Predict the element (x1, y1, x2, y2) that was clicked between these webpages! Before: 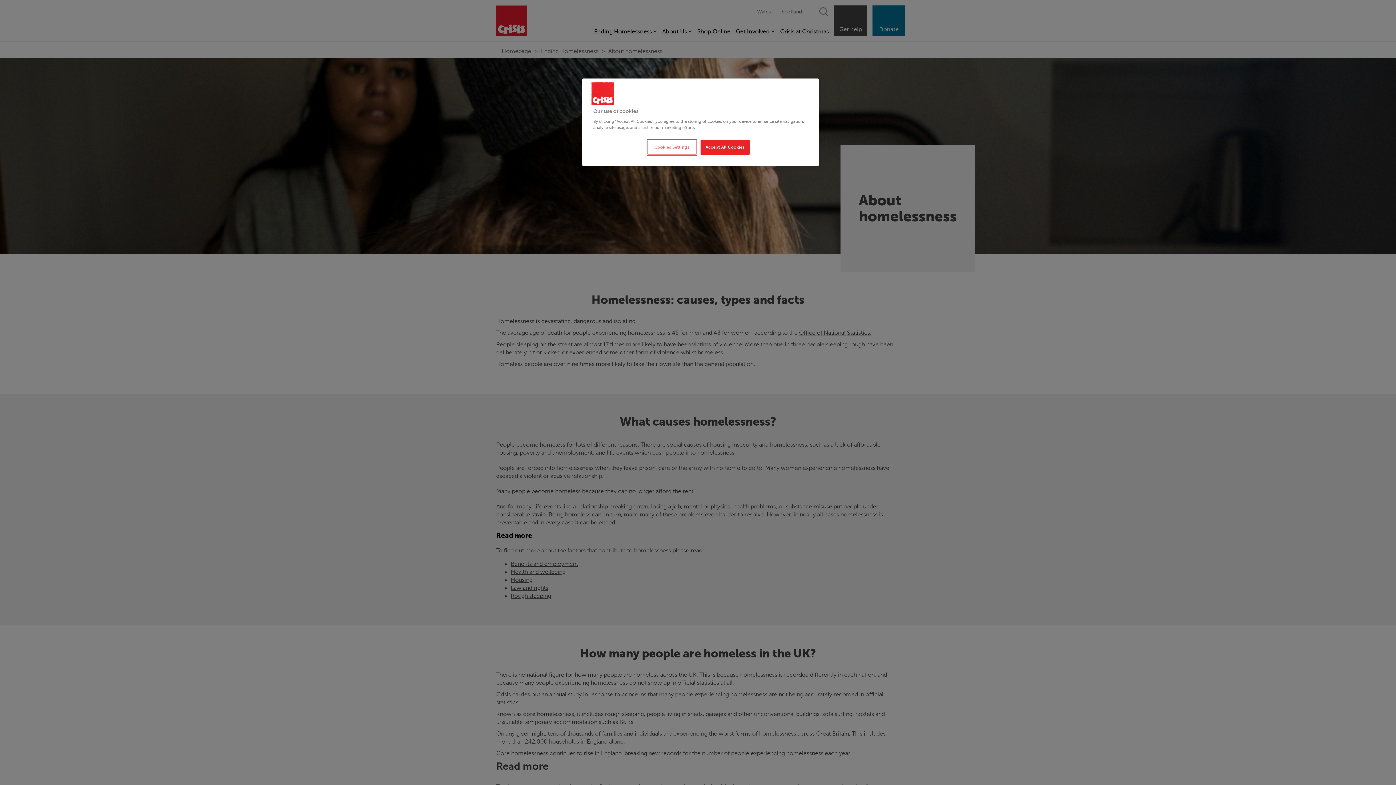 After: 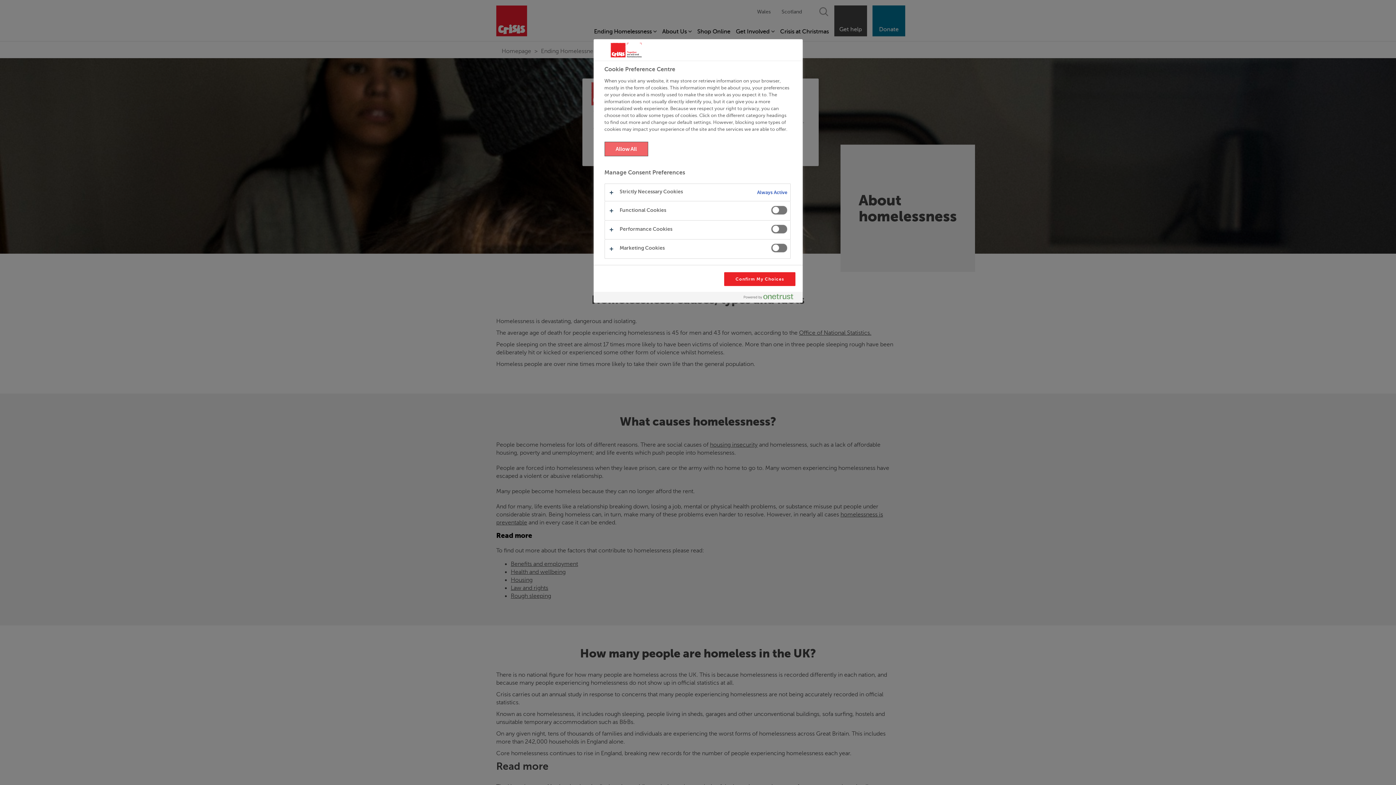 Action: bbox: (647, 140, 696, 154) label: Cookies Settings